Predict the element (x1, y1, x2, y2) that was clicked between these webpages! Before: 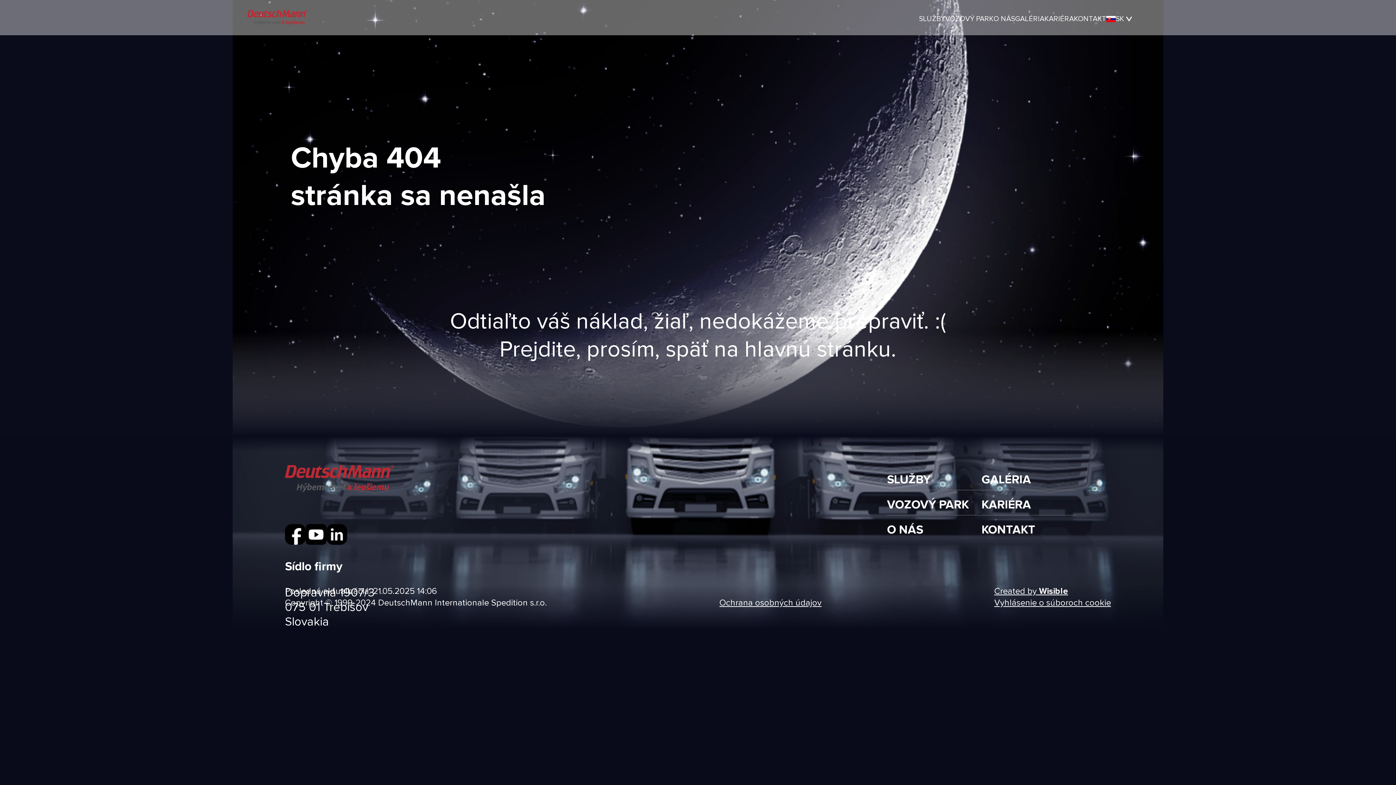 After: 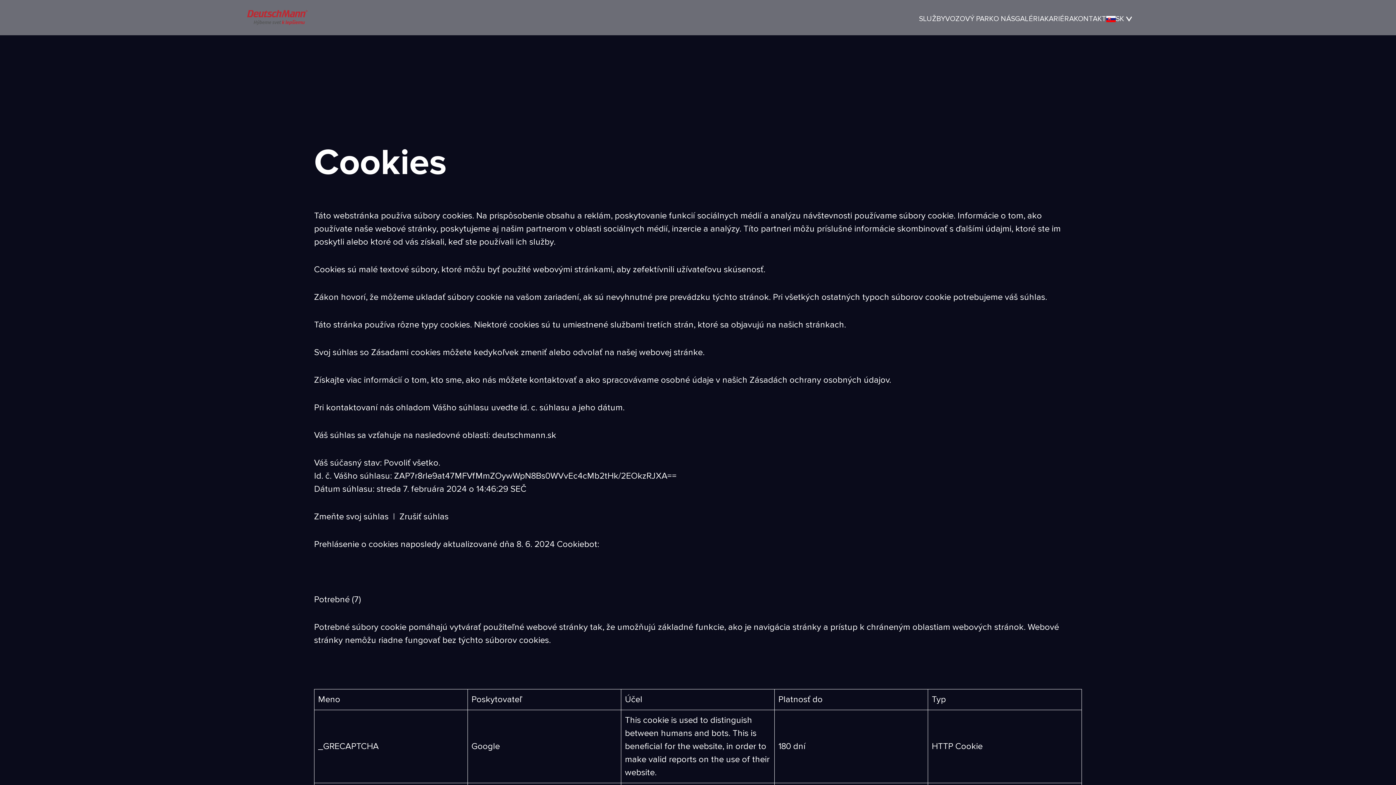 Action: label: Vyhlásenie o súboroch cookie bbox: (994, 597, 1111, 609)